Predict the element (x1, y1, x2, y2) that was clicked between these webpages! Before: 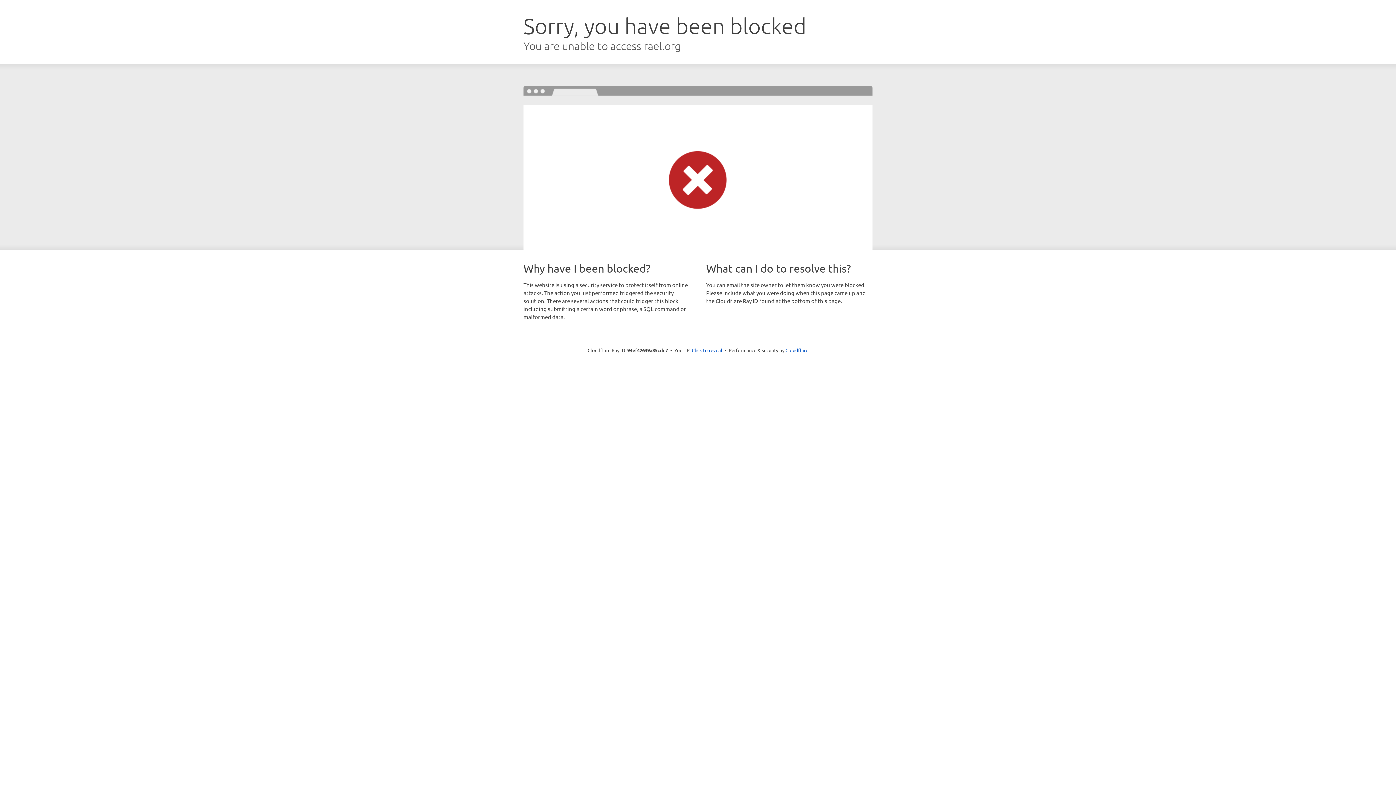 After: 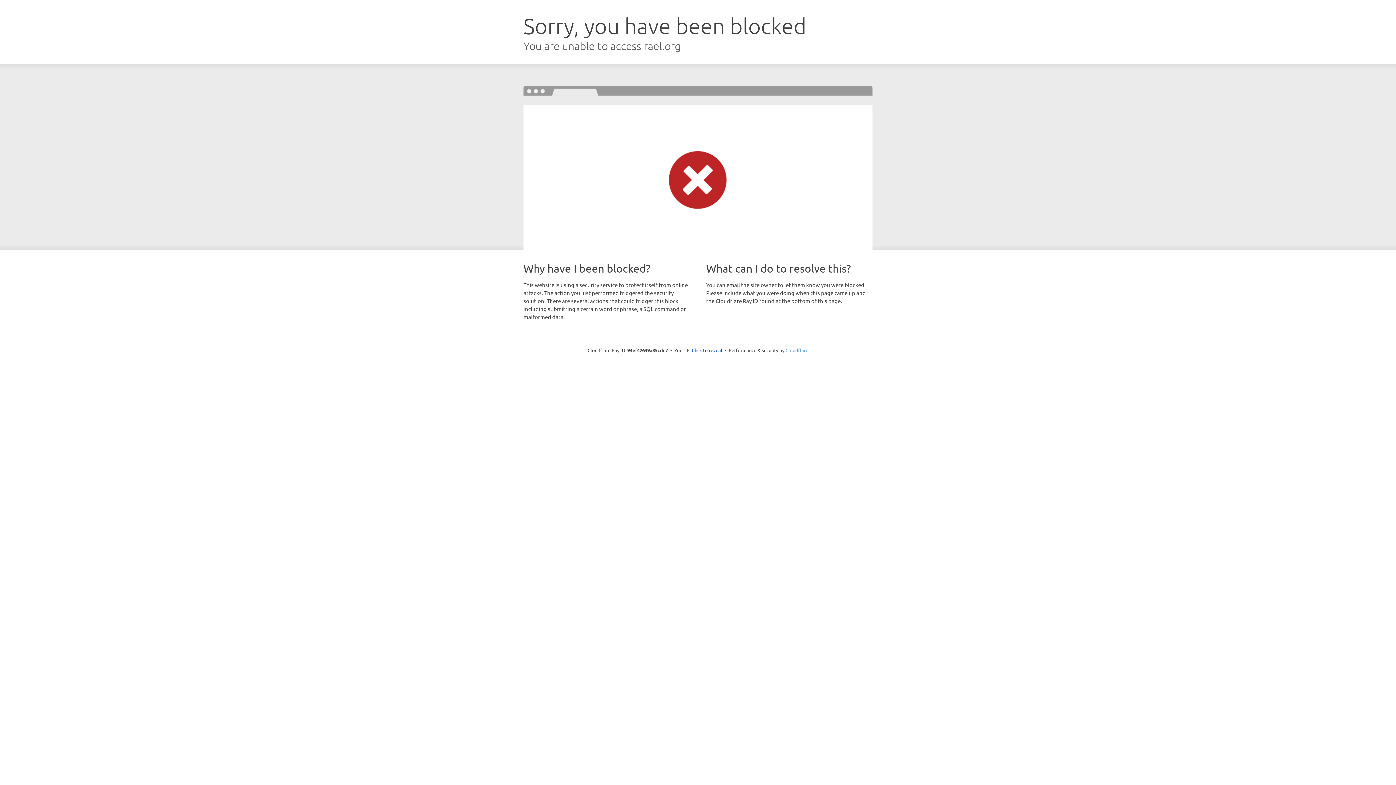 Action: bbox: (785, 347, 808, 353) label: Cloudflare